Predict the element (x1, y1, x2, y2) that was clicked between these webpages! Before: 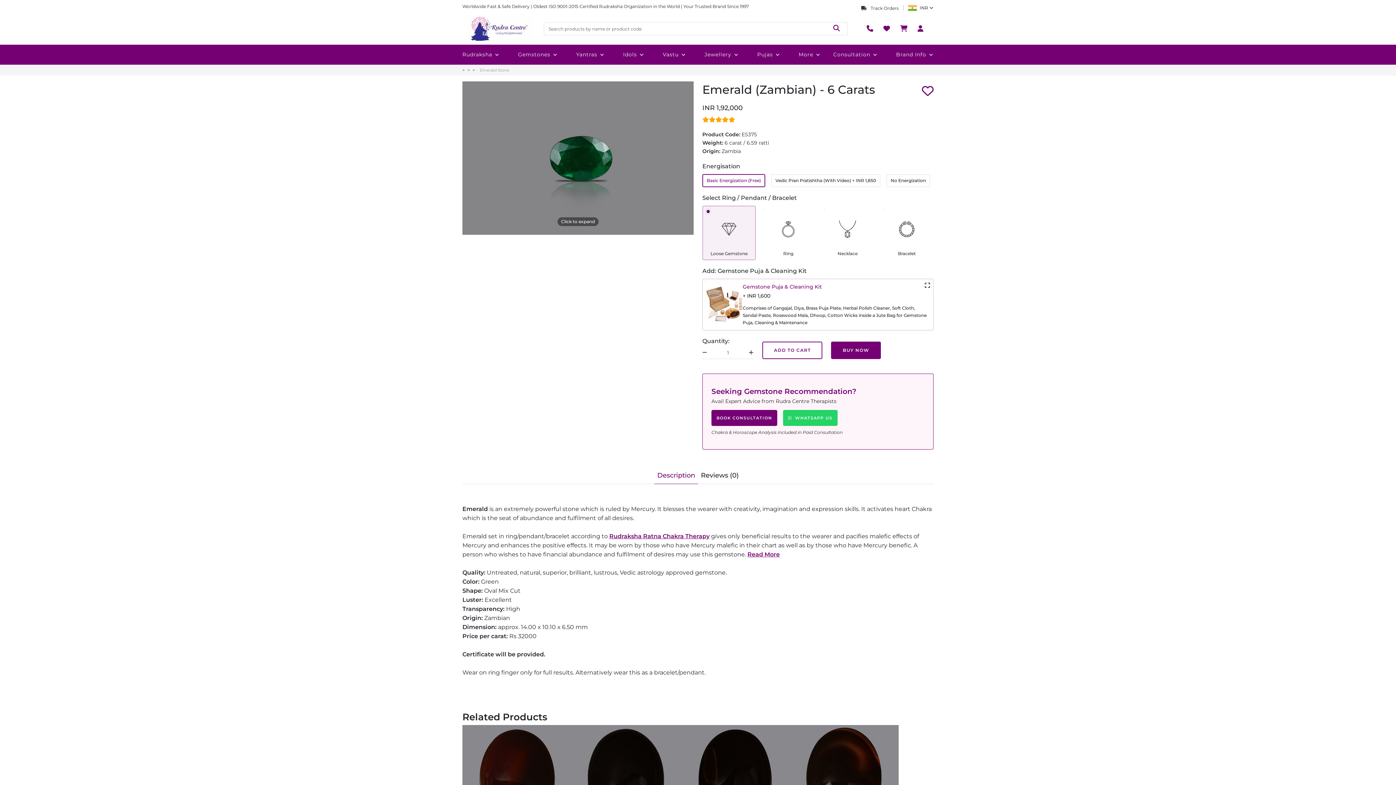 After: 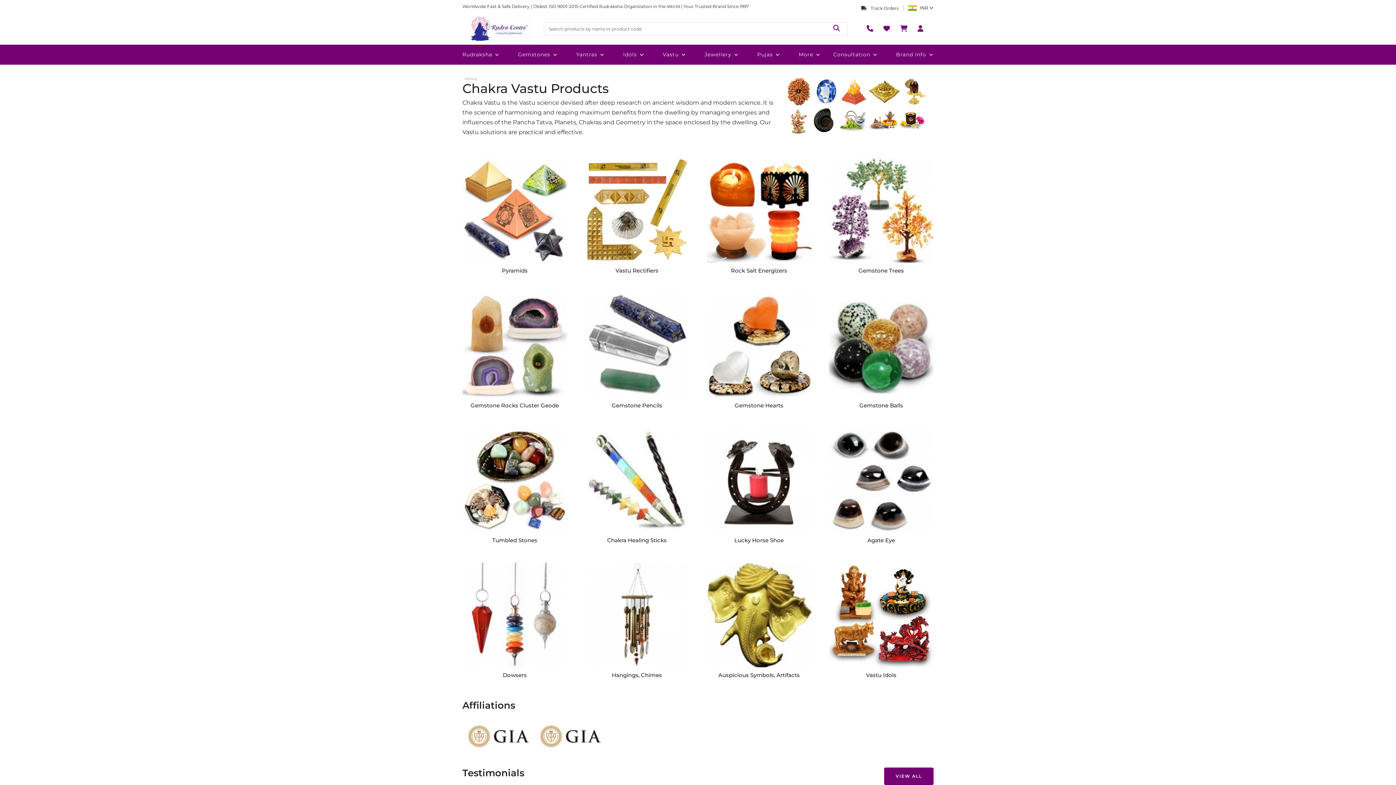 Action: label: Vastu bbox: (662, 44, 692, 64)